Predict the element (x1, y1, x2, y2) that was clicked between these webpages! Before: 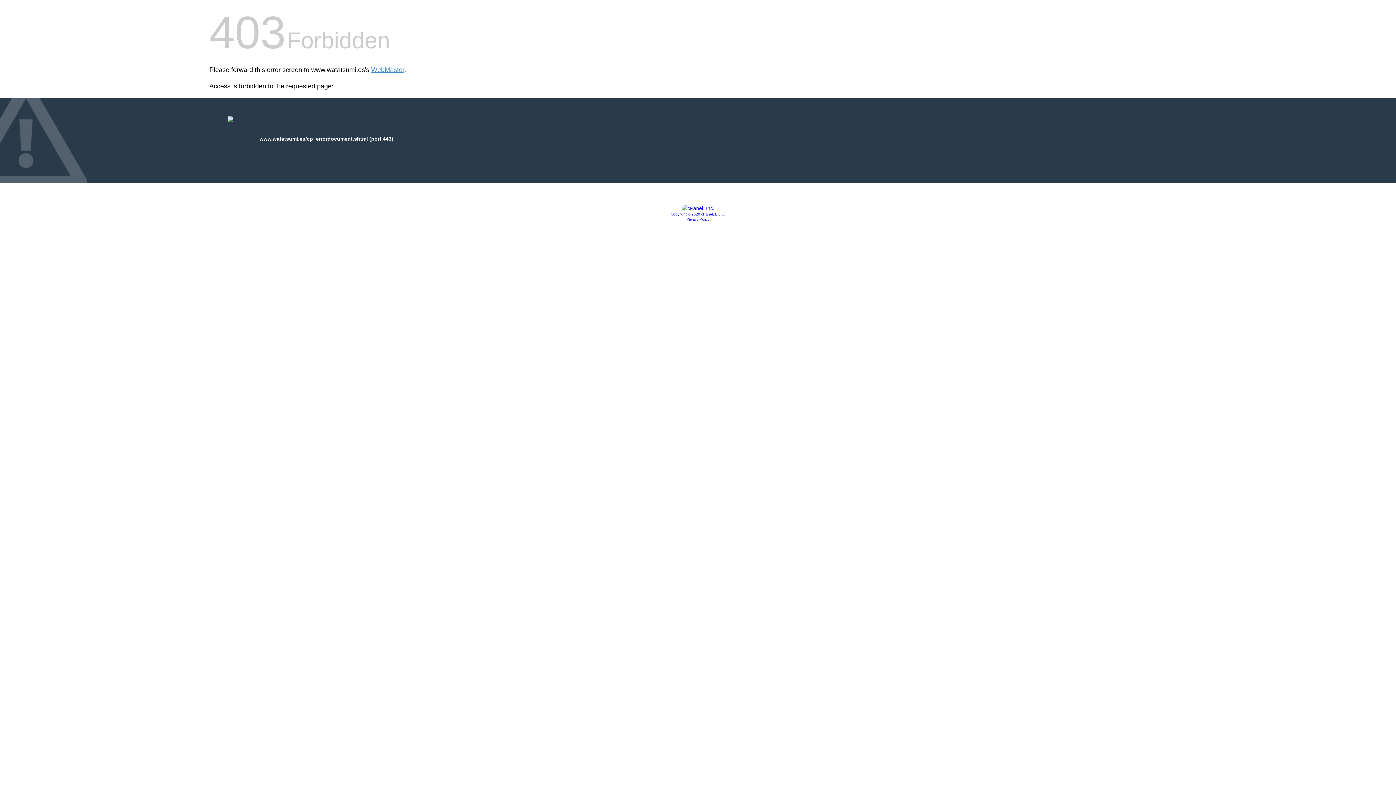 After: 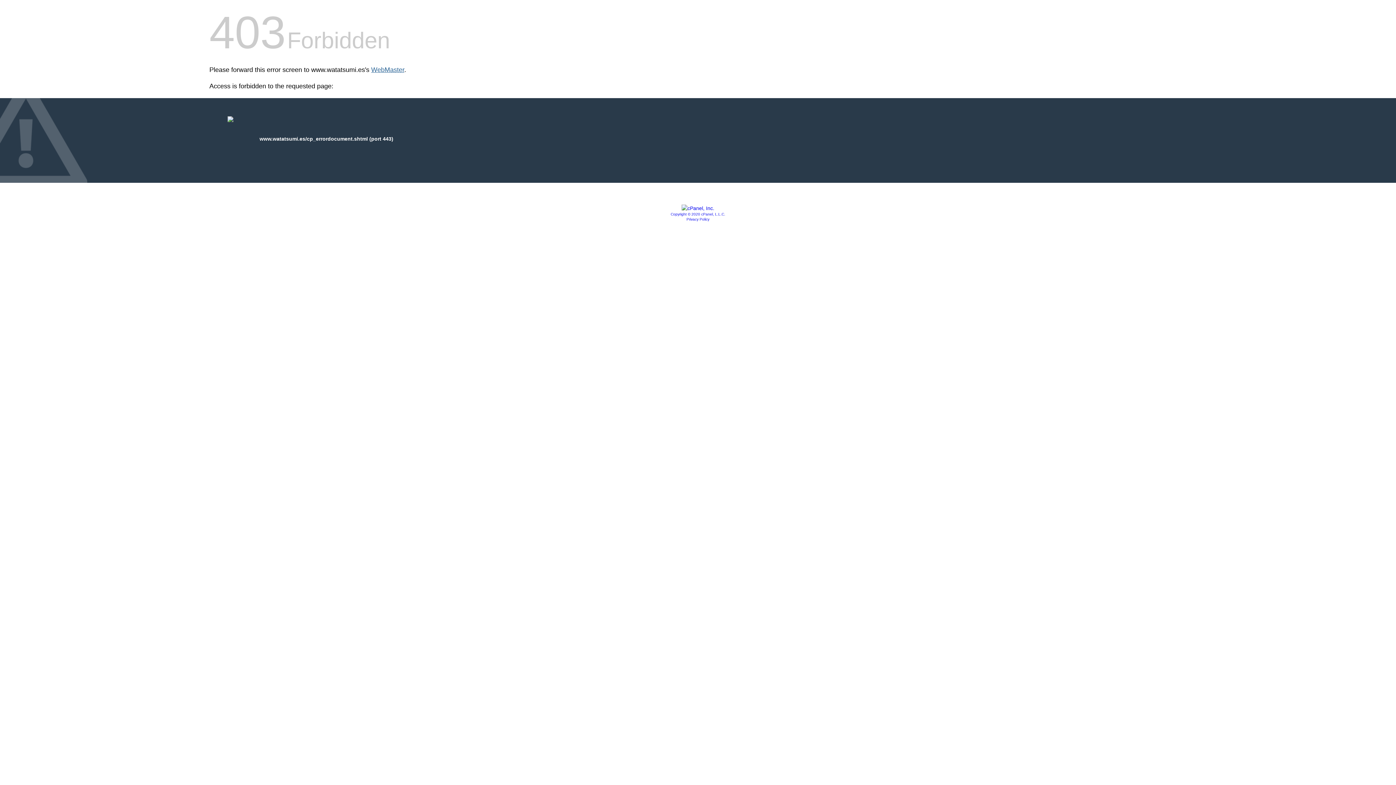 Action: label: WebMaster bbox: (371, 66, 404, 73)